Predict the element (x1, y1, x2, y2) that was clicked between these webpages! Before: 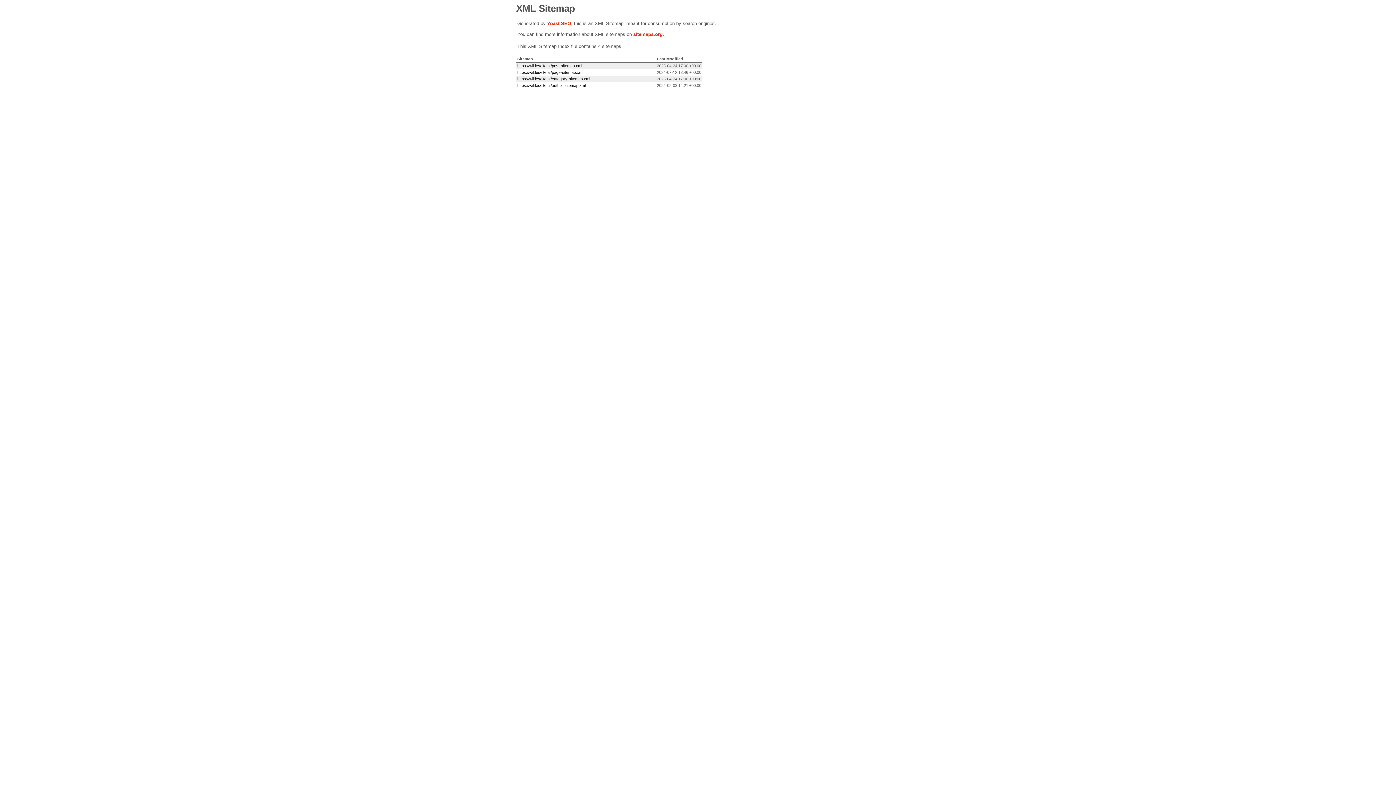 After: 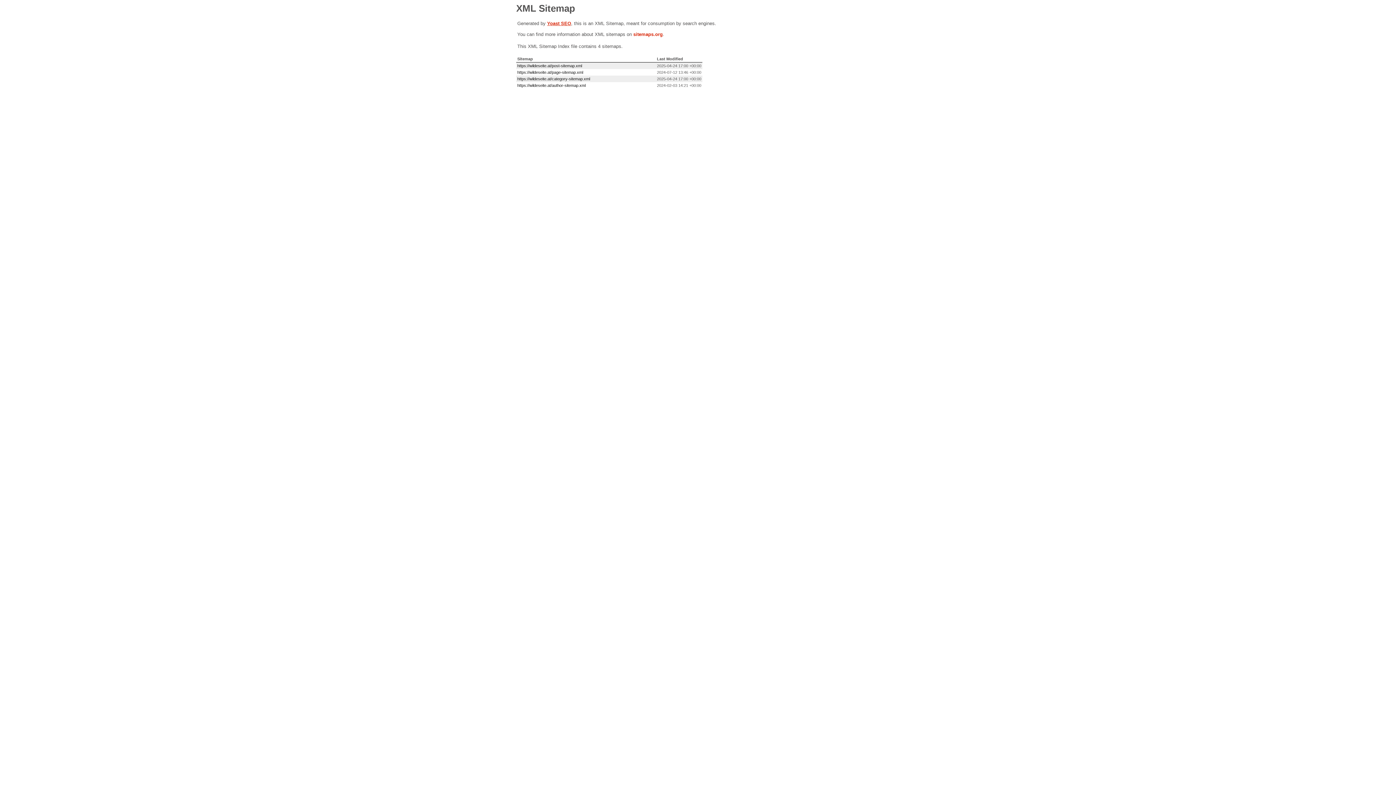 Action: bbox: (547, 20, 571, 26) label: Yoast SEO